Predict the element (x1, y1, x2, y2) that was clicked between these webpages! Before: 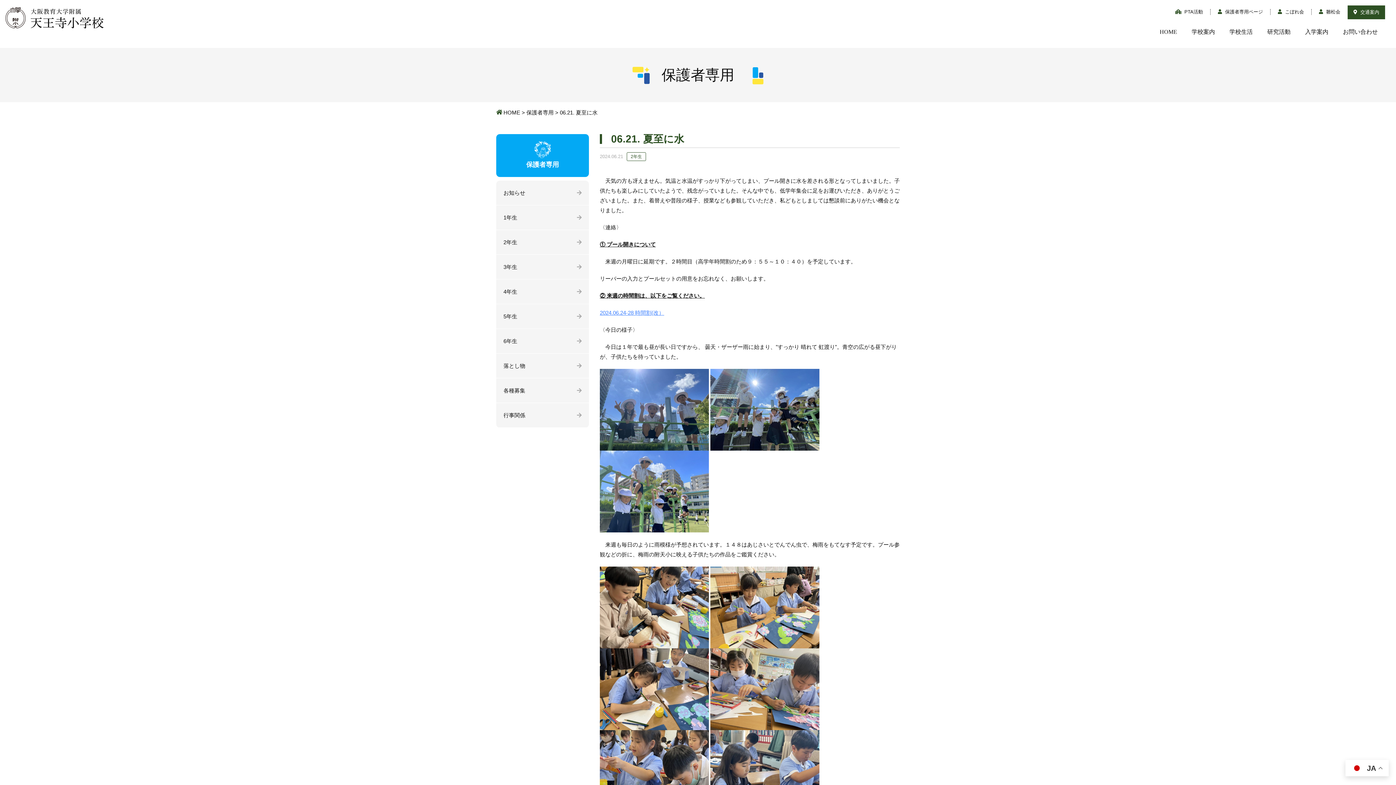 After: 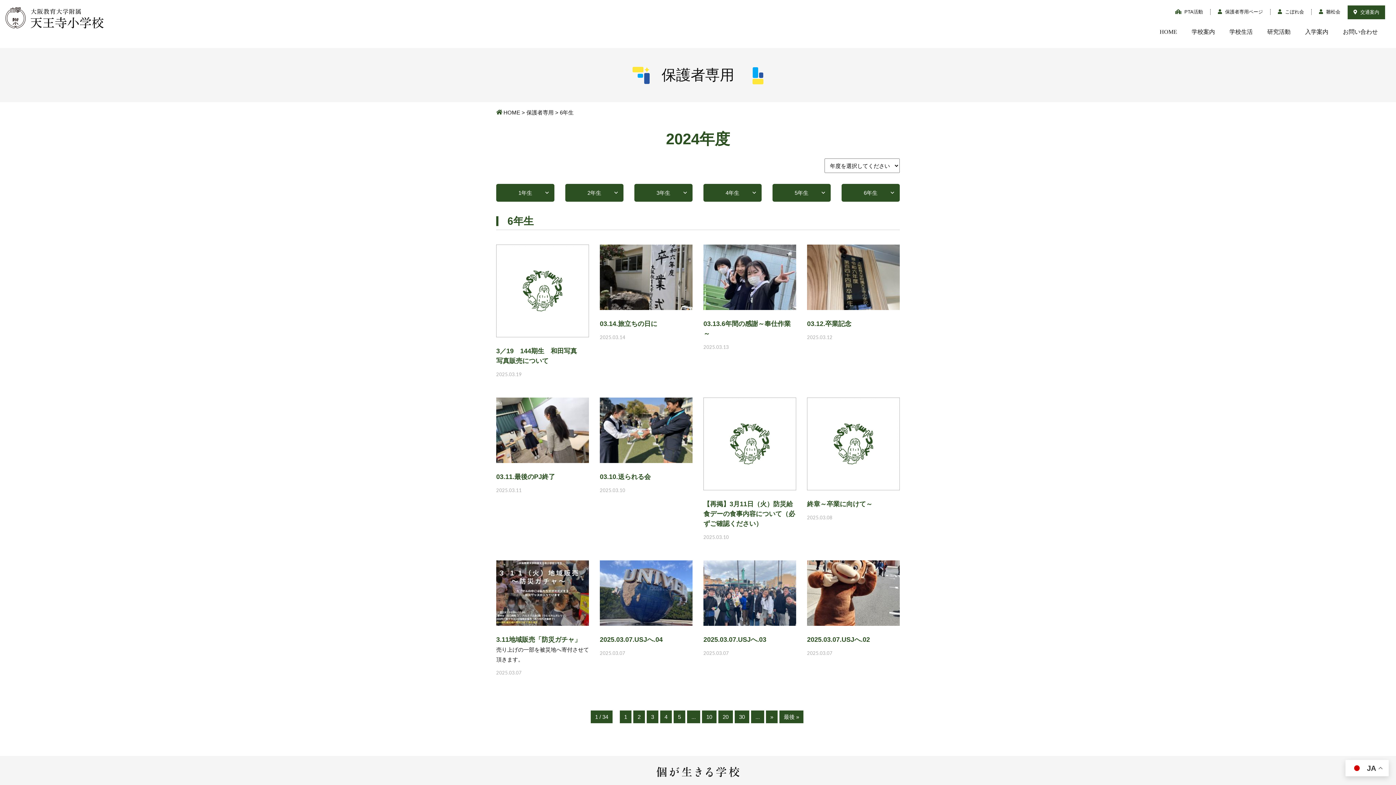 Action: bbox: (496, 329, 589, 353) label: 6年生